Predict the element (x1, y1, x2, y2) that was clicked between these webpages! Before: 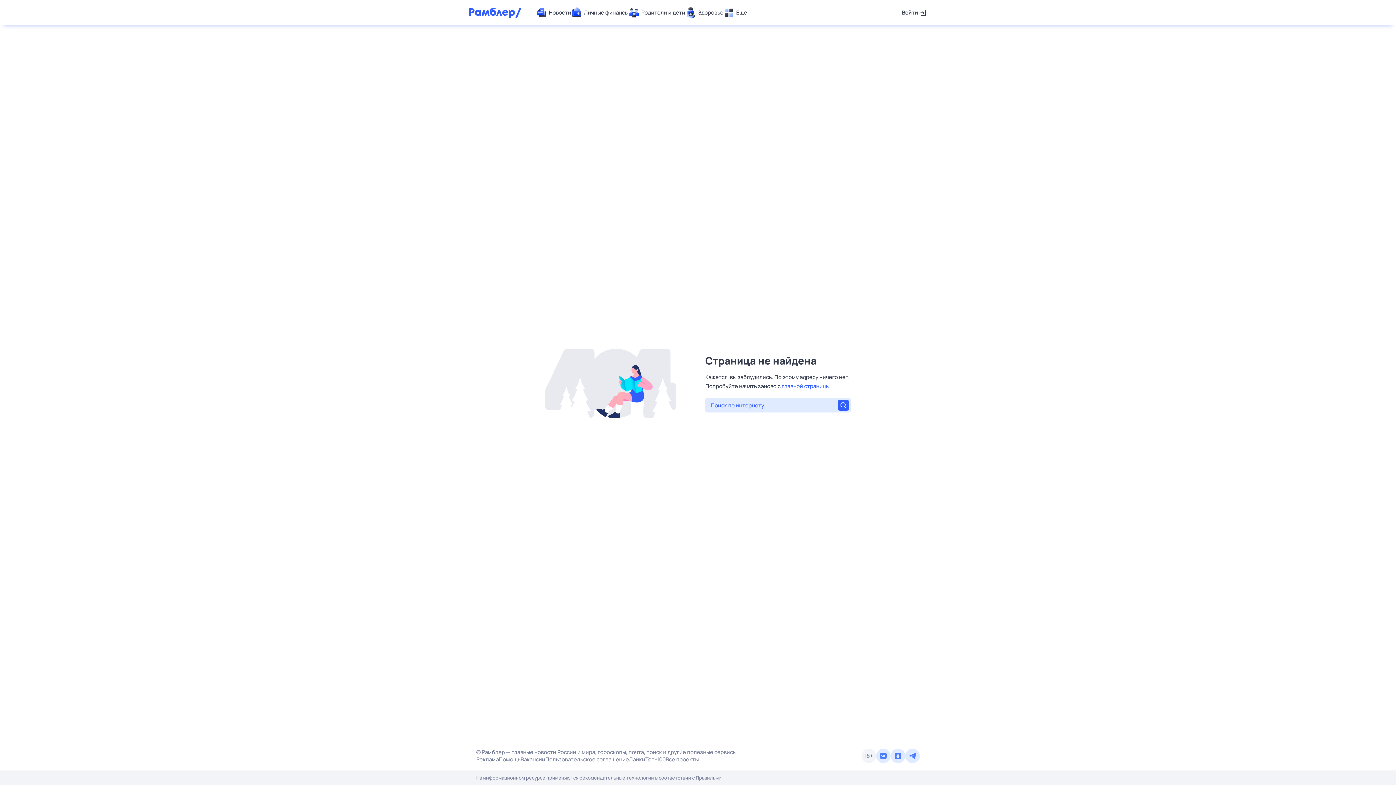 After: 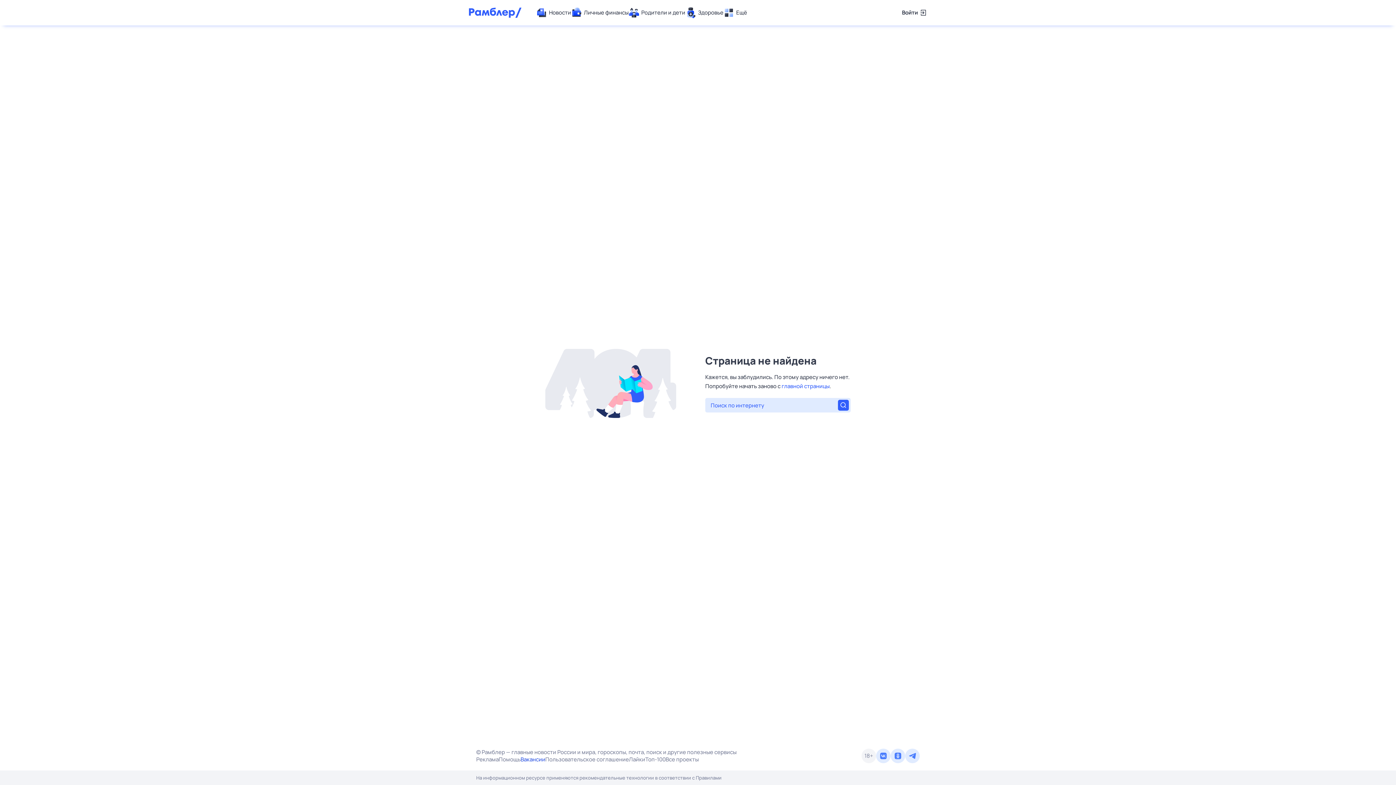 Action: bbox: (520, 756, 545, 763) label: Вакансии